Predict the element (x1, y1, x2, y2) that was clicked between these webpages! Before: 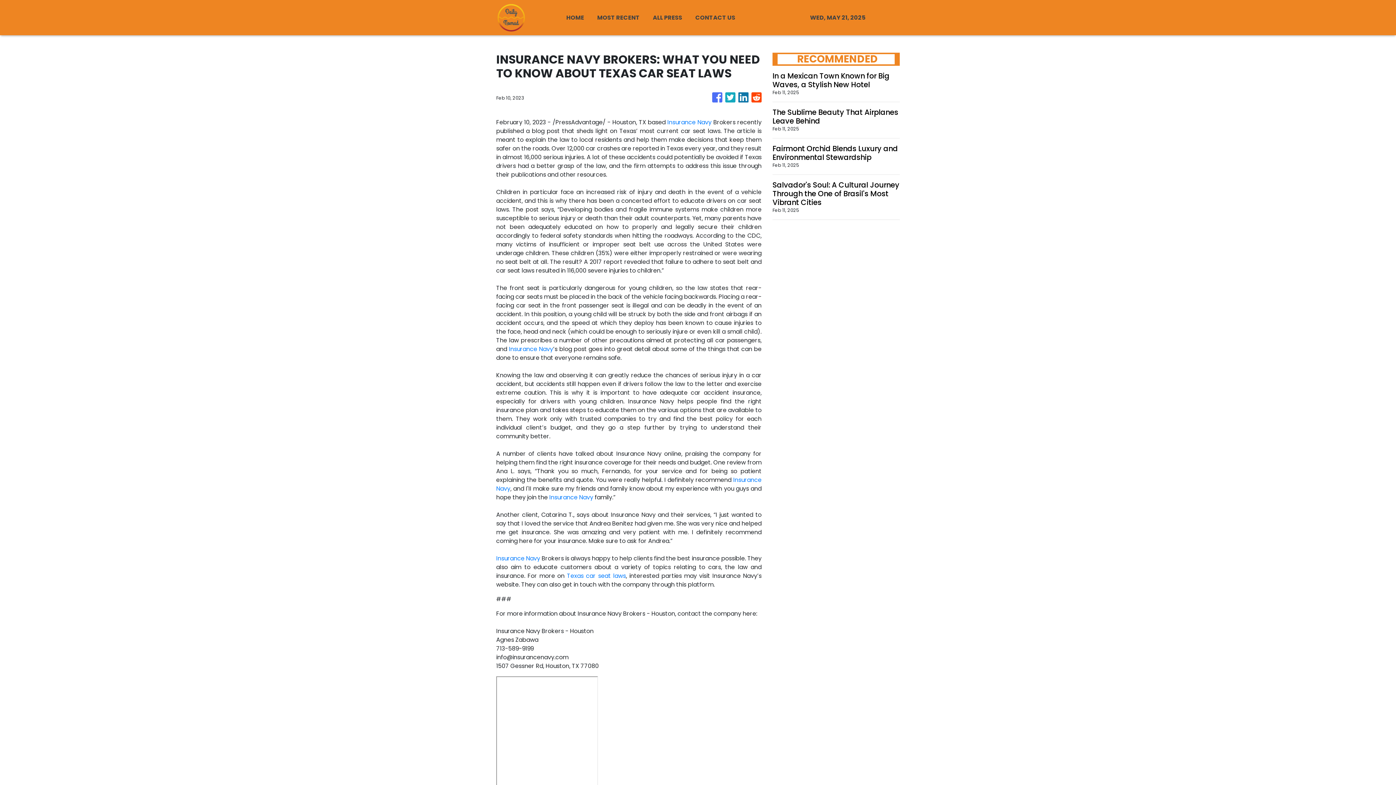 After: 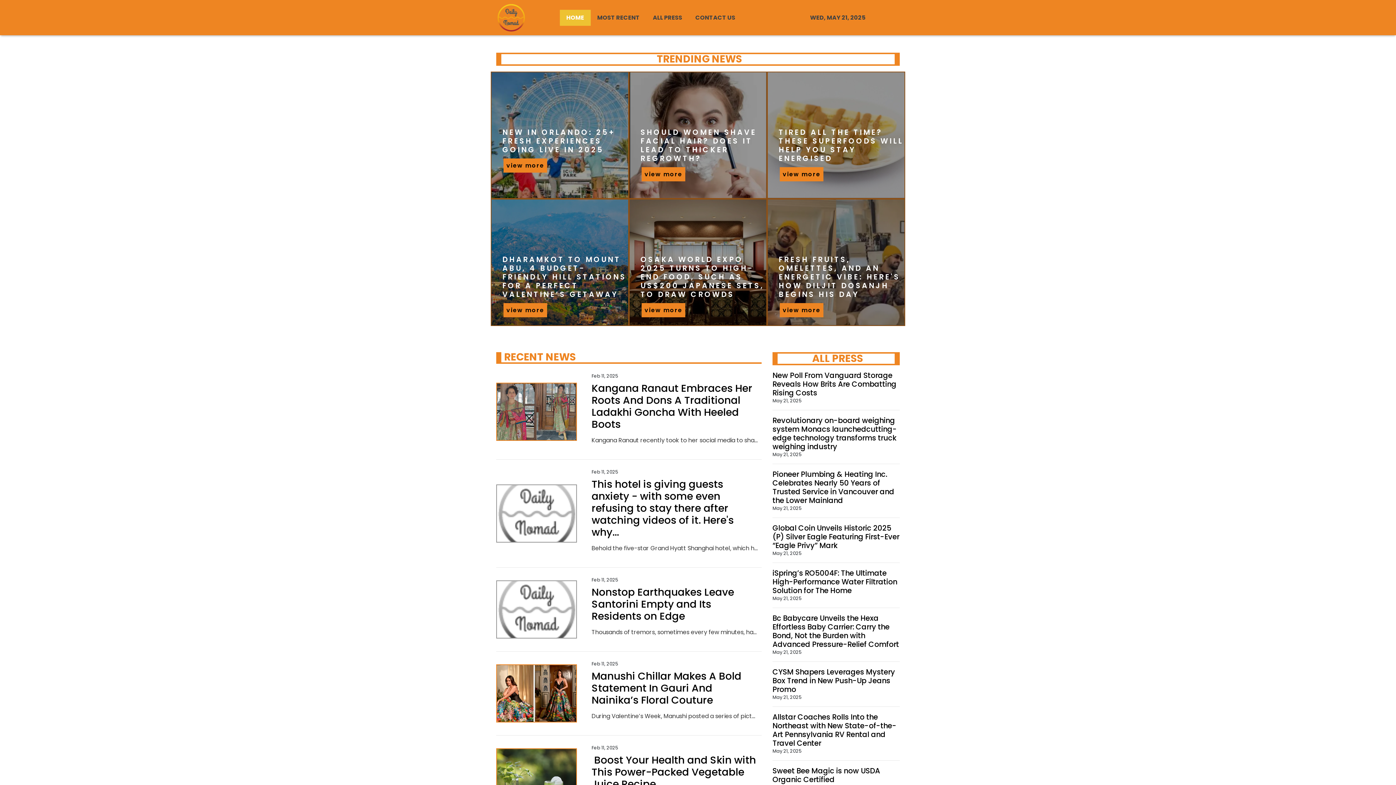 Action: bbox: (559, 9, 590, 25) label: HOME